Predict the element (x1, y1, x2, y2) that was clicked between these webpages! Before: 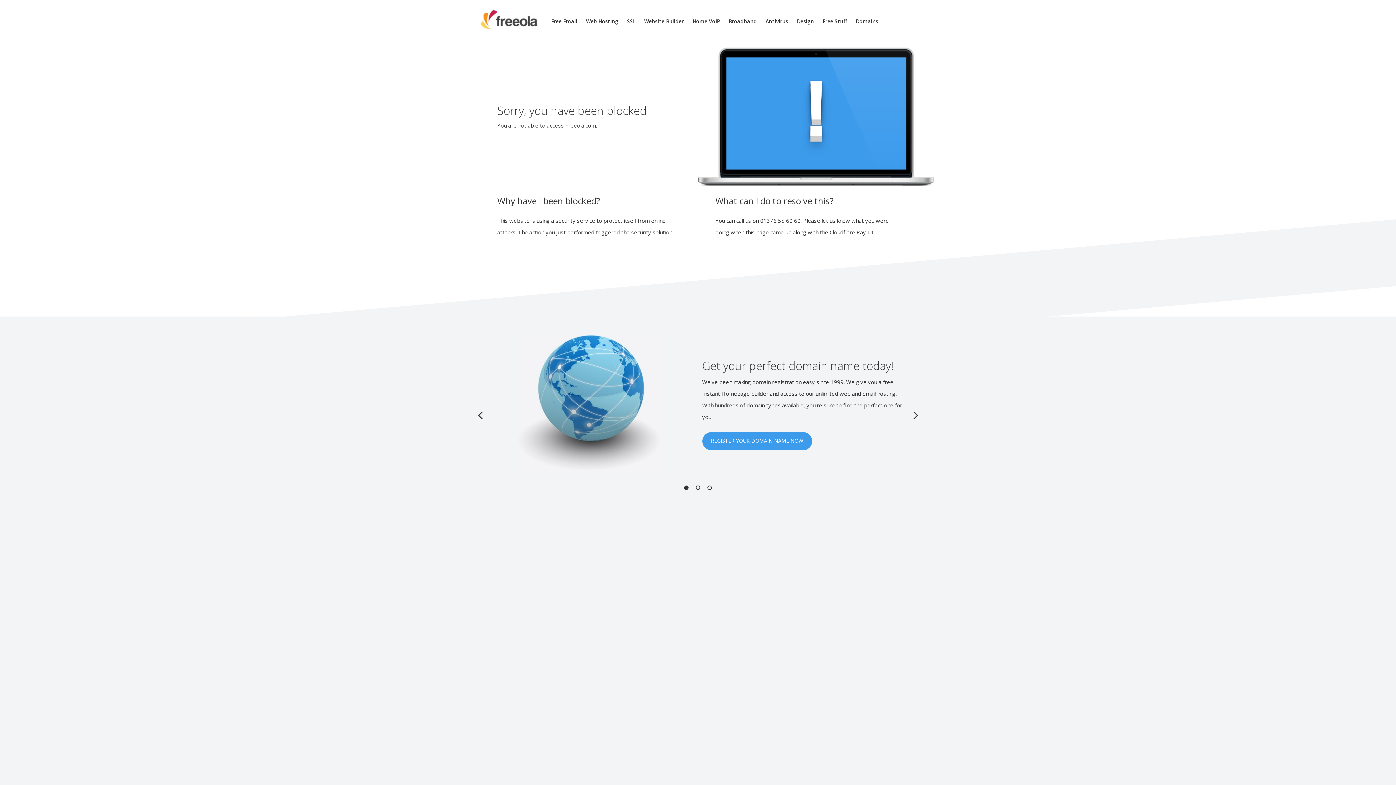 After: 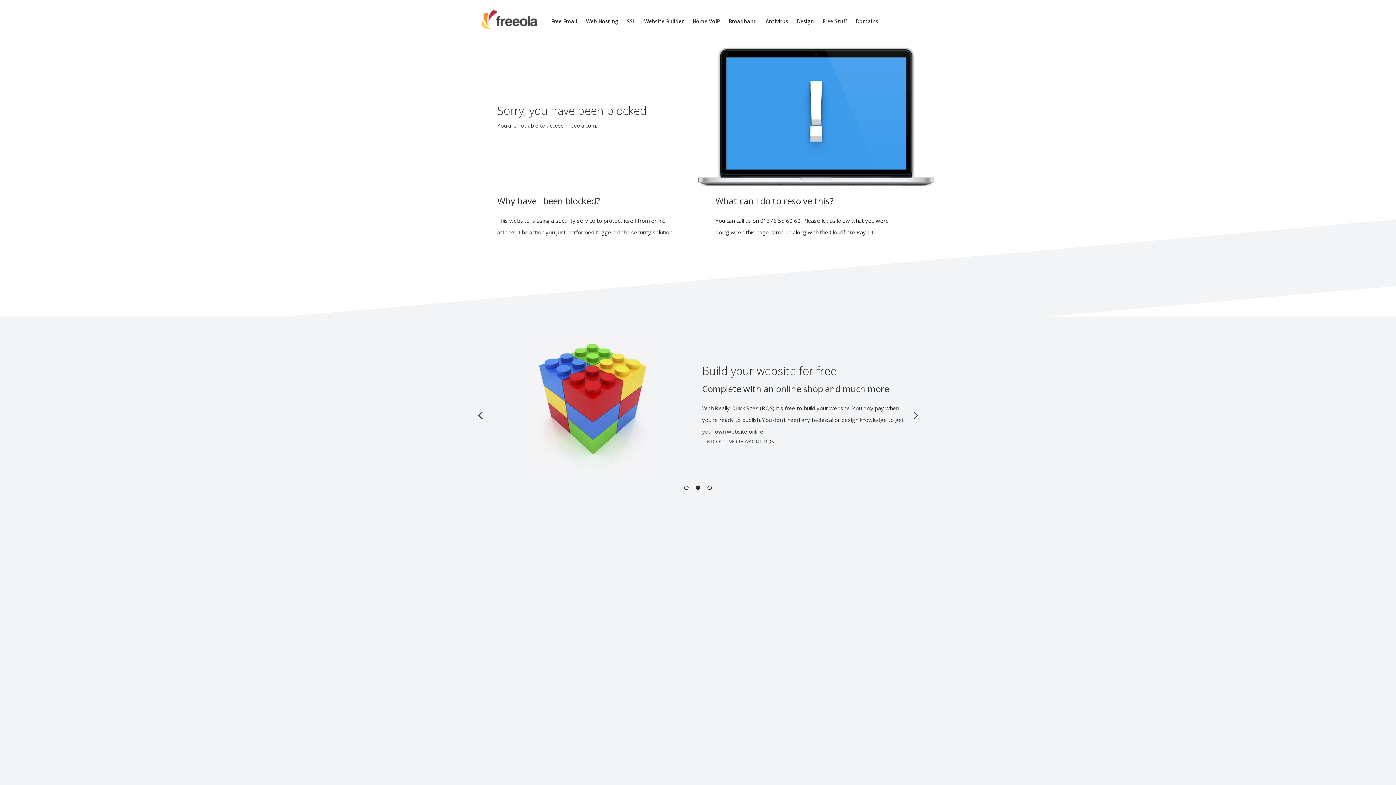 Action: bbox: (473, 400, 487, 429) label: Previous